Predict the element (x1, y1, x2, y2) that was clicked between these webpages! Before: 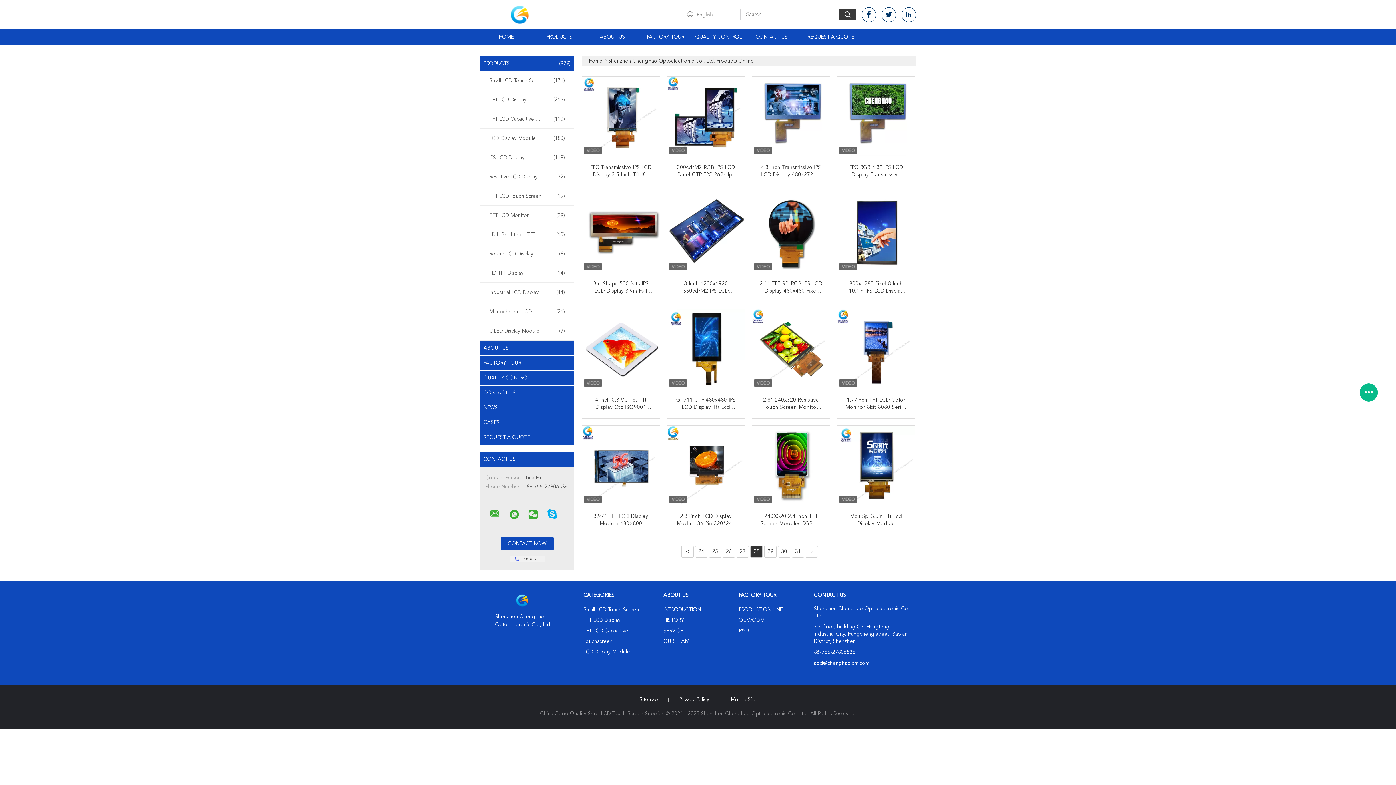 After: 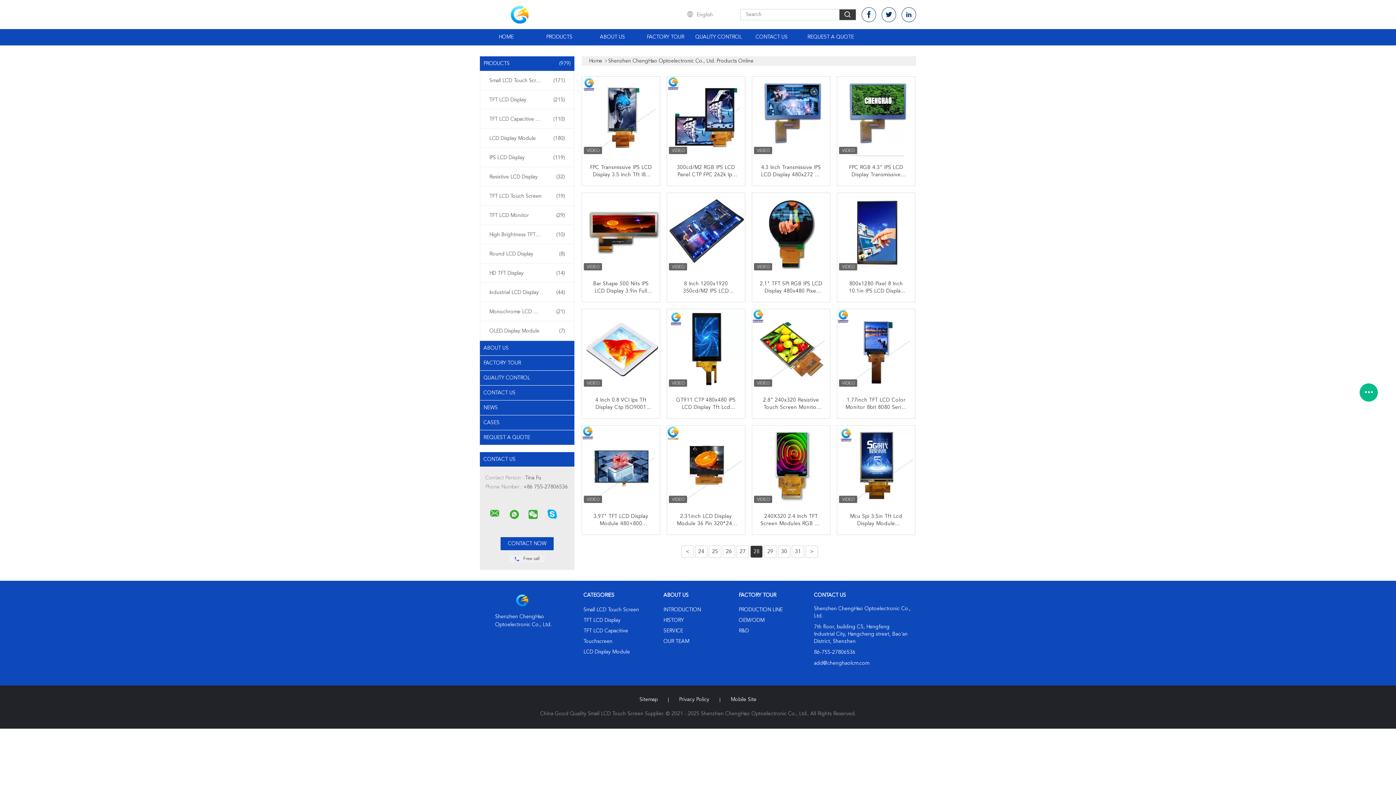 Action: bbox: (861, 7, 876, 22)